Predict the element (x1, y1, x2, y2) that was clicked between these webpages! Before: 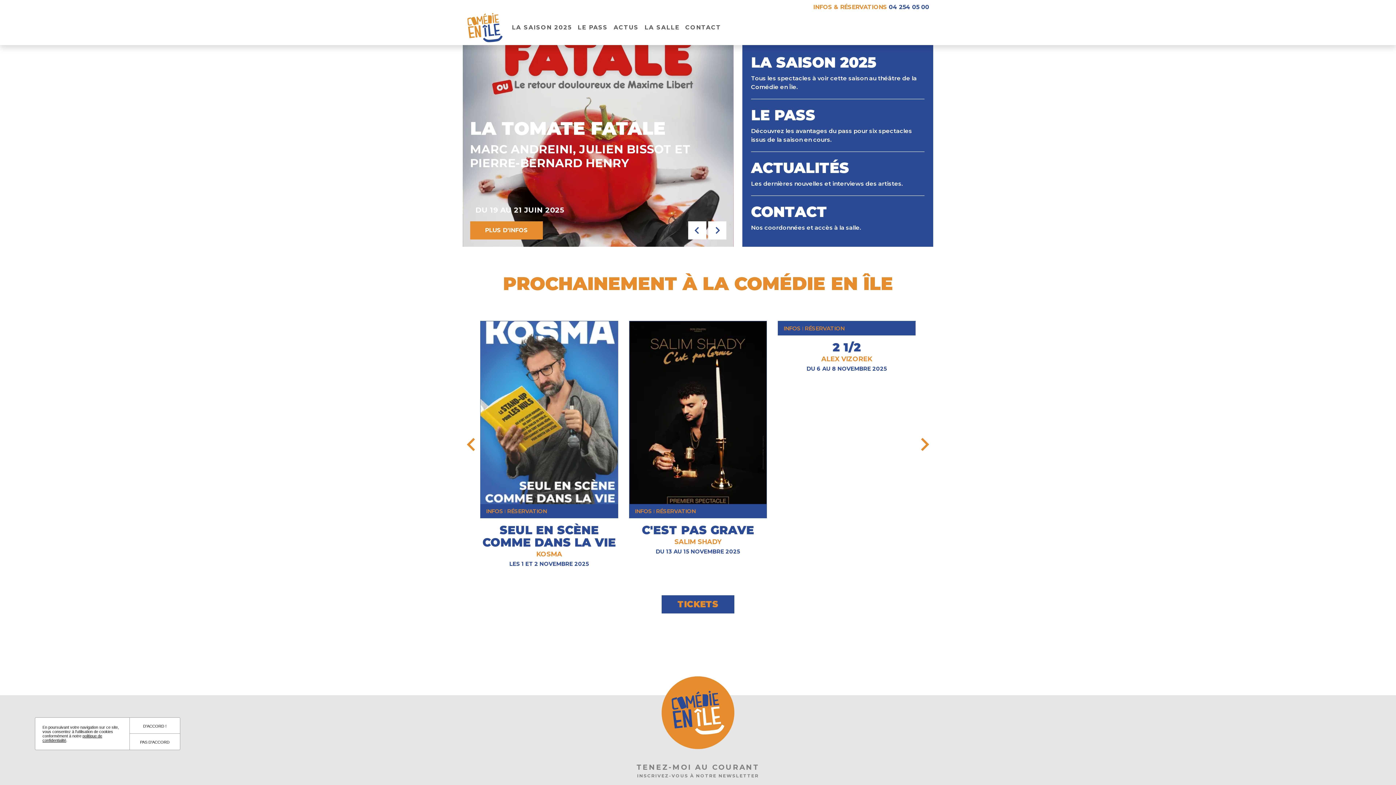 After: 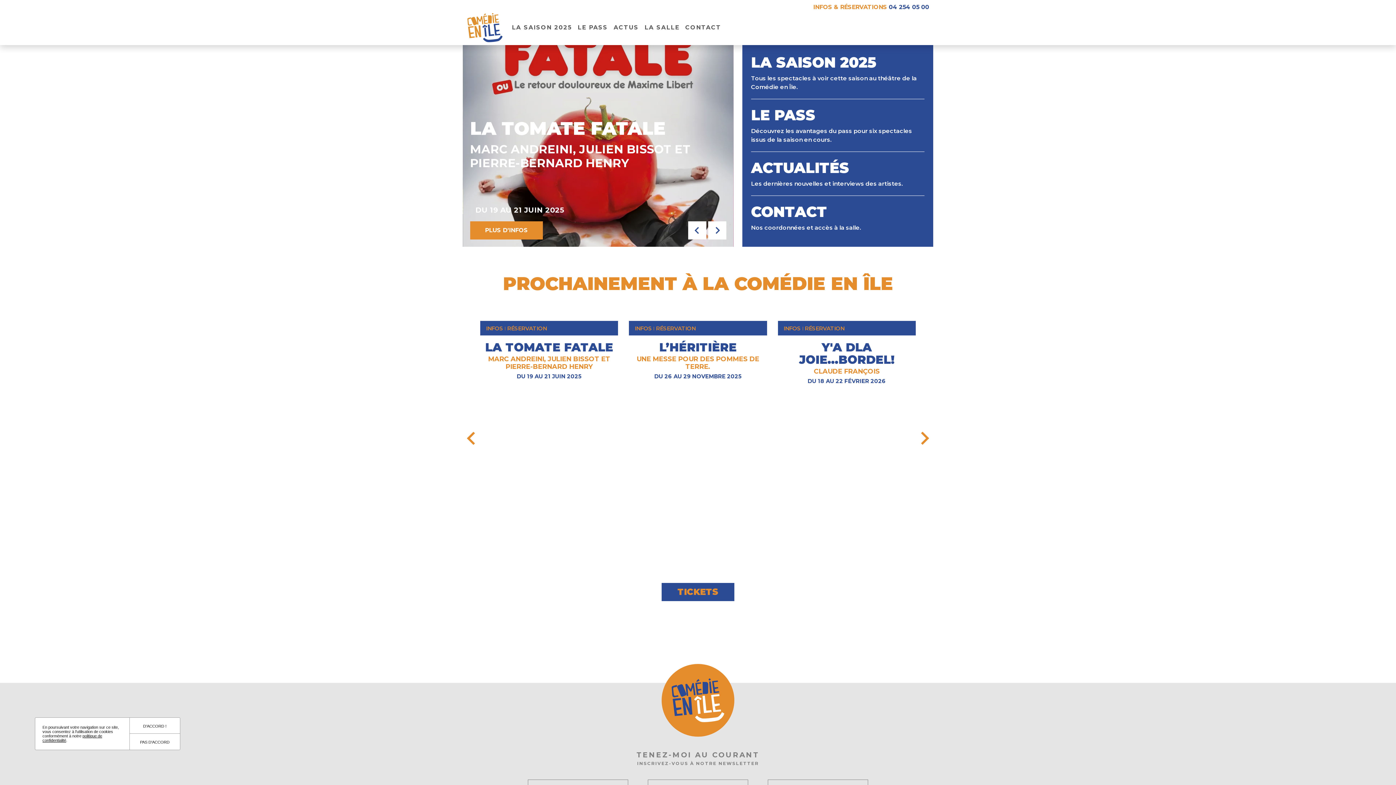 Action: bbox: (466, 13, 503, 42)